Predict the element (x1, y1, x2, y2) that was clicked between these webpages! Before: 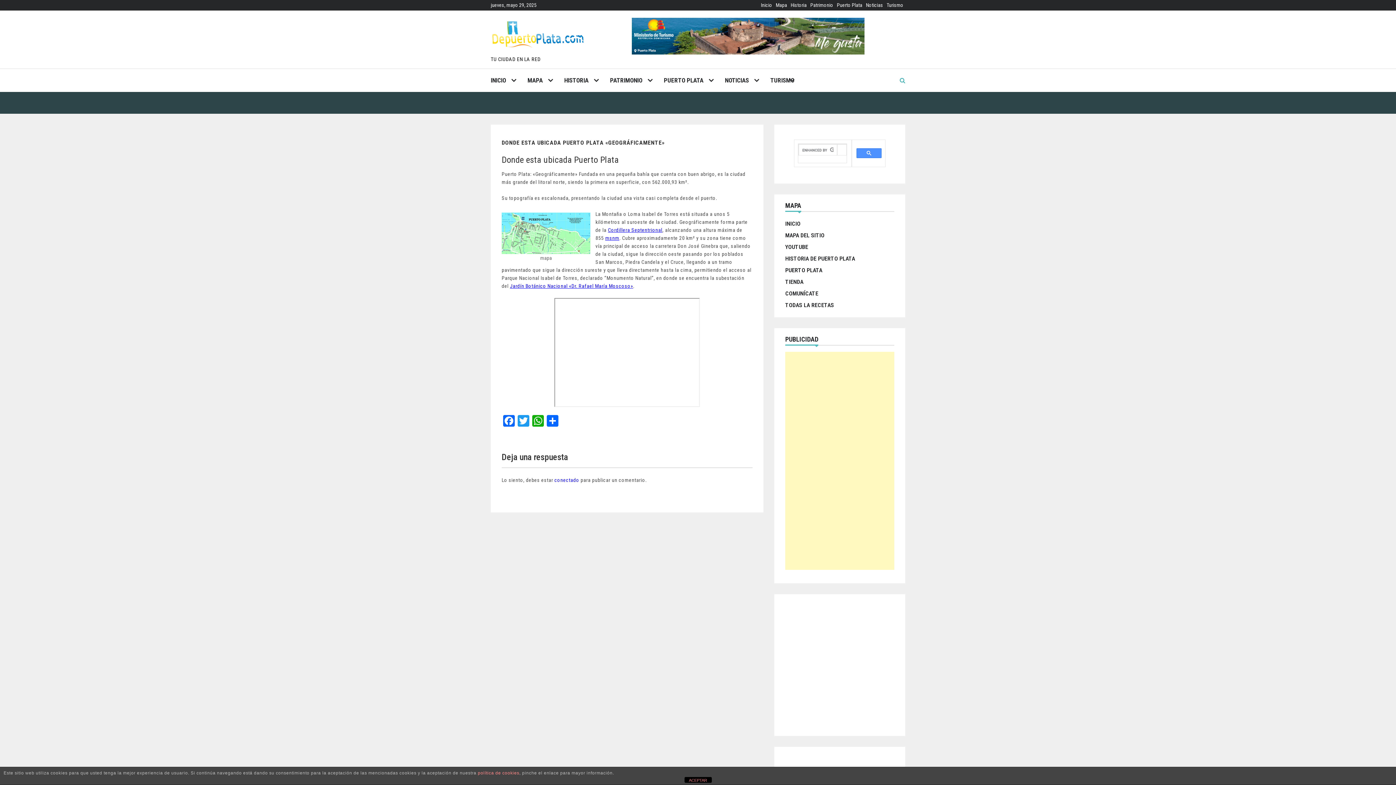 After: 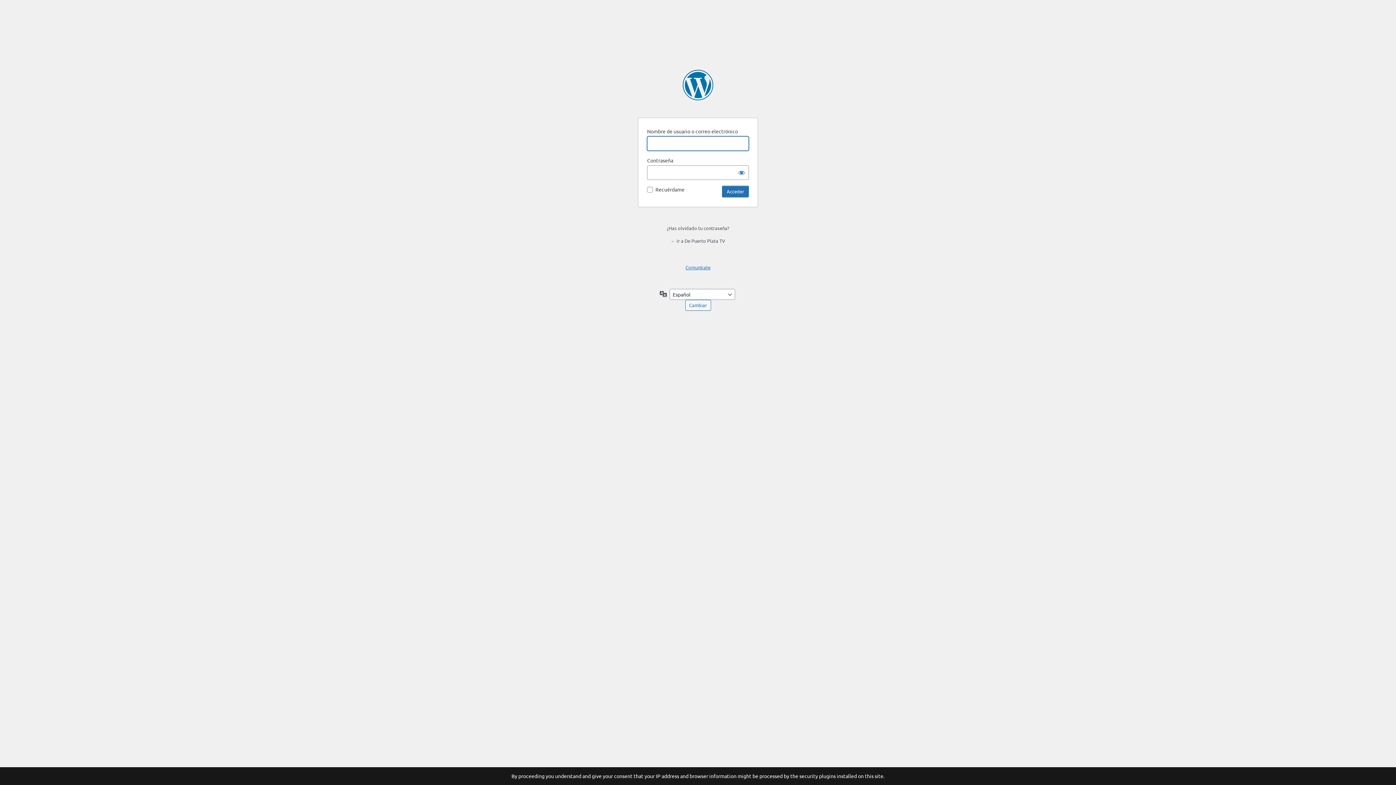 Action: label: conectado bbox: (554, 477, 579, 483)